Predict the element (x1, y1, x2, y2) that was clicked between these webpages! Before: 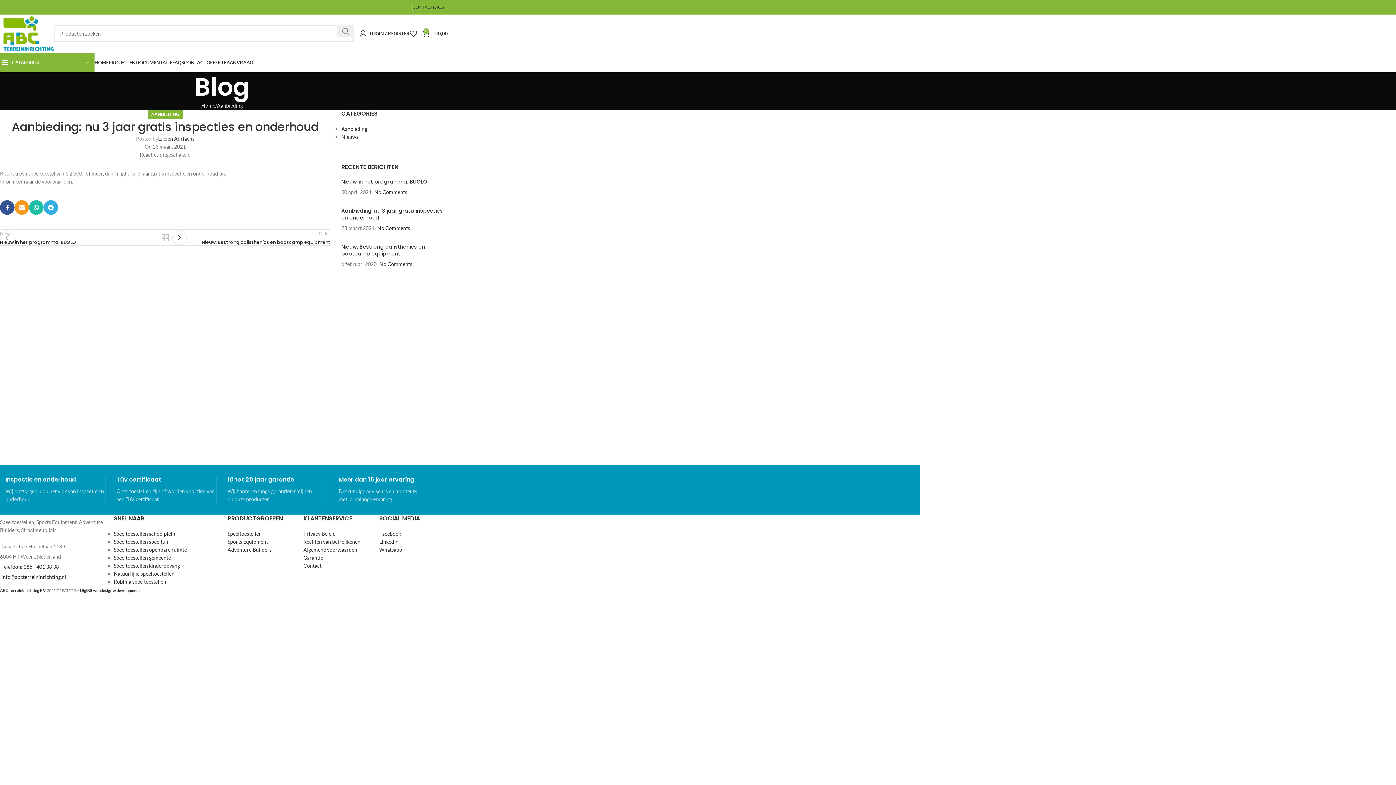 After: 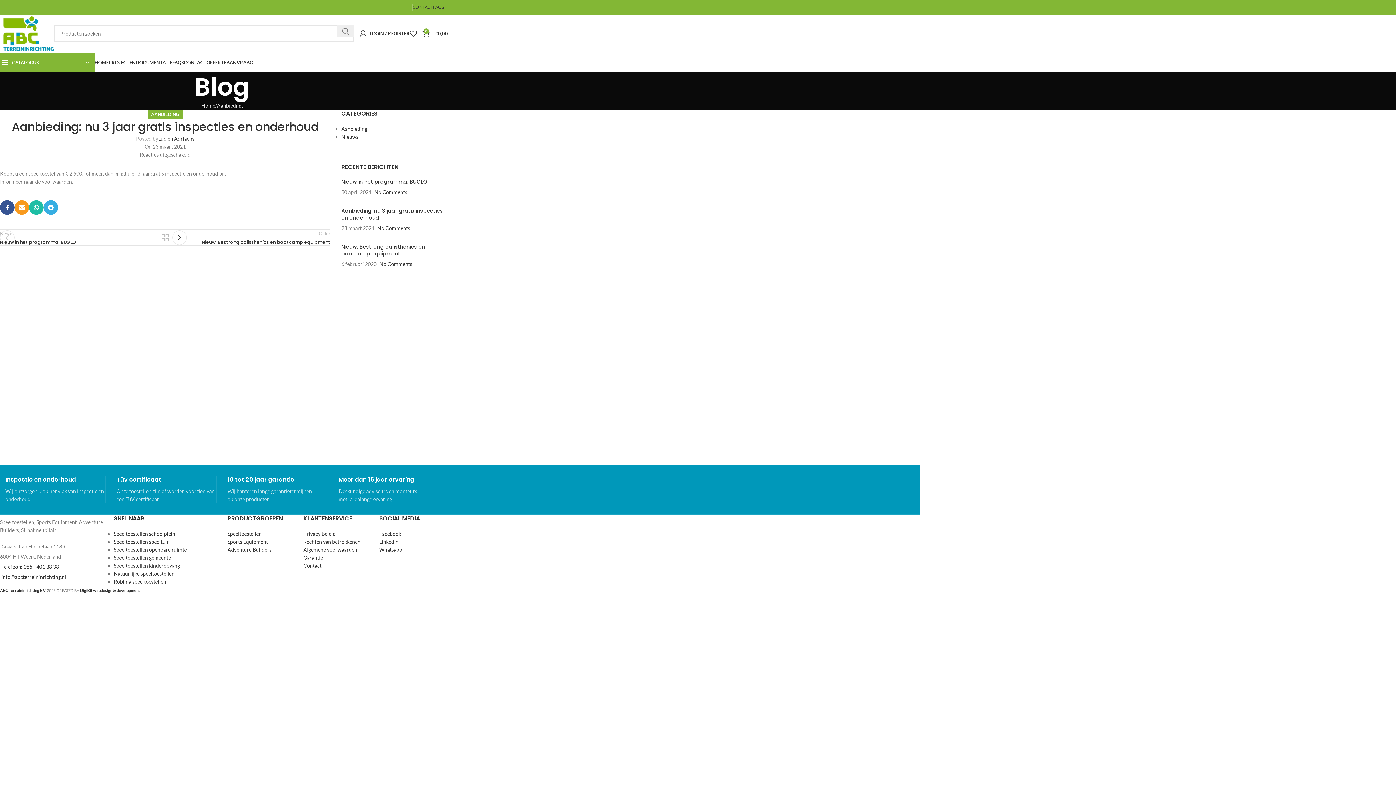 Action: label: Aanbieding: nu 3 jaar gratis inspecties en onderhoud bbox: (341, 207, 442, 221)